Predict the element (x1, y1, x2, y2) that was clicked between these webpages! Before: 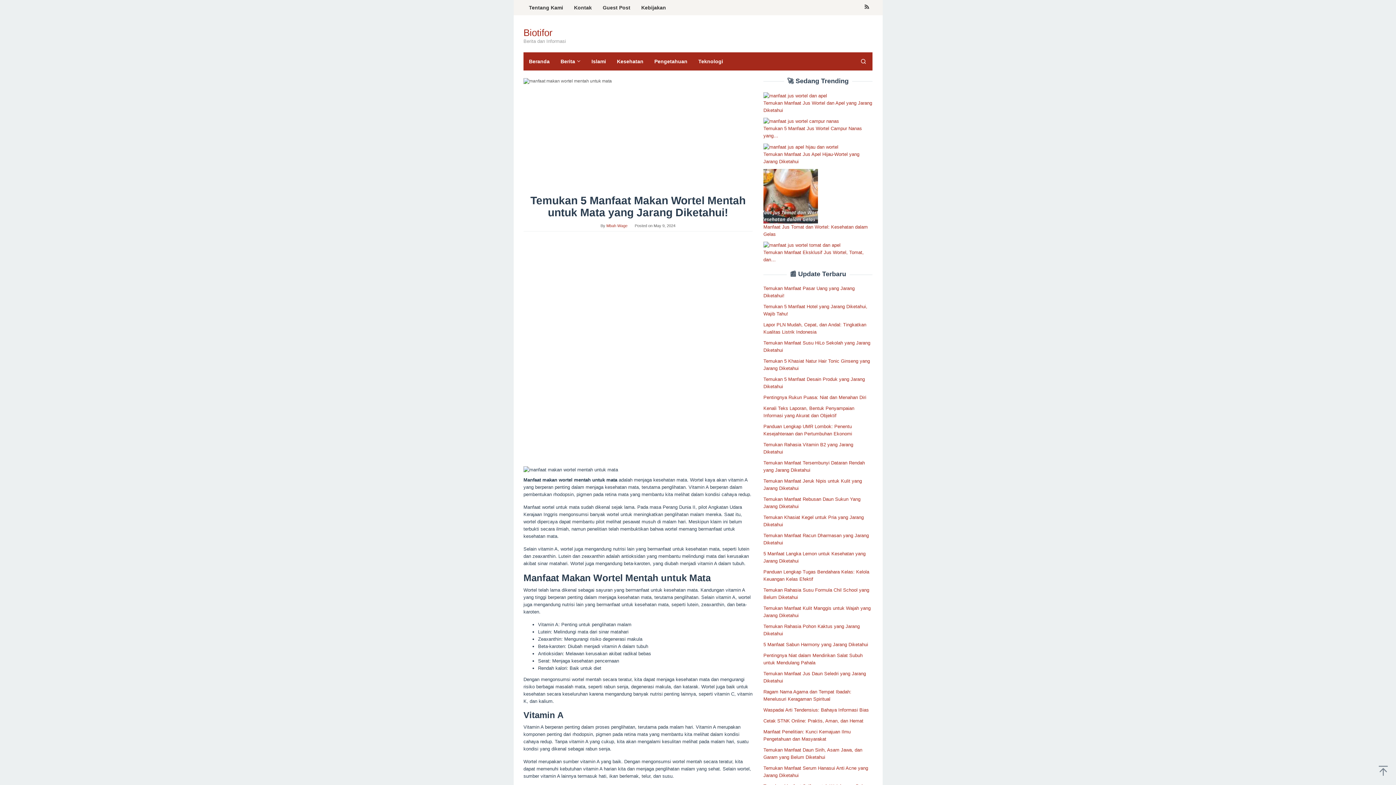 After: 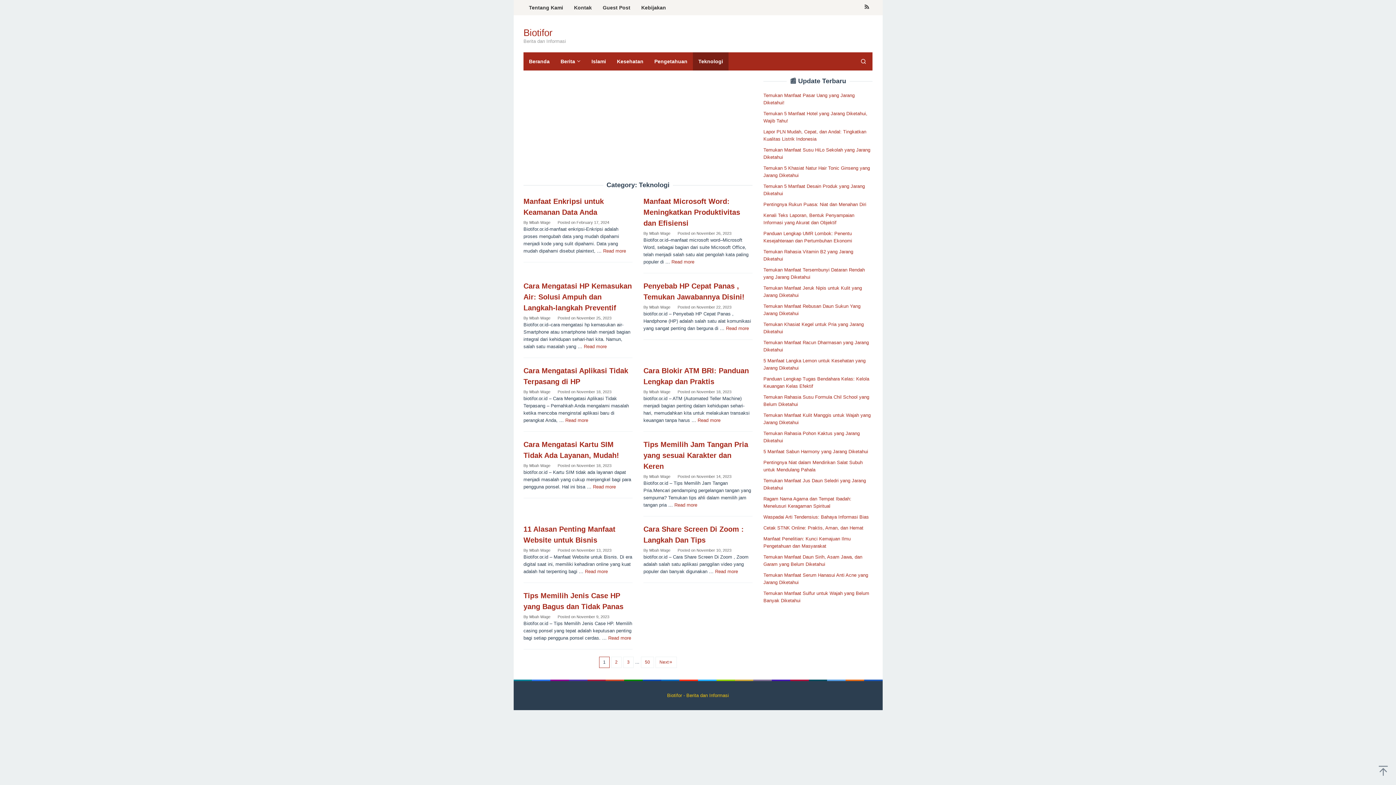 Action: label: Teknologi bbox: (693, 52, 728, 70)